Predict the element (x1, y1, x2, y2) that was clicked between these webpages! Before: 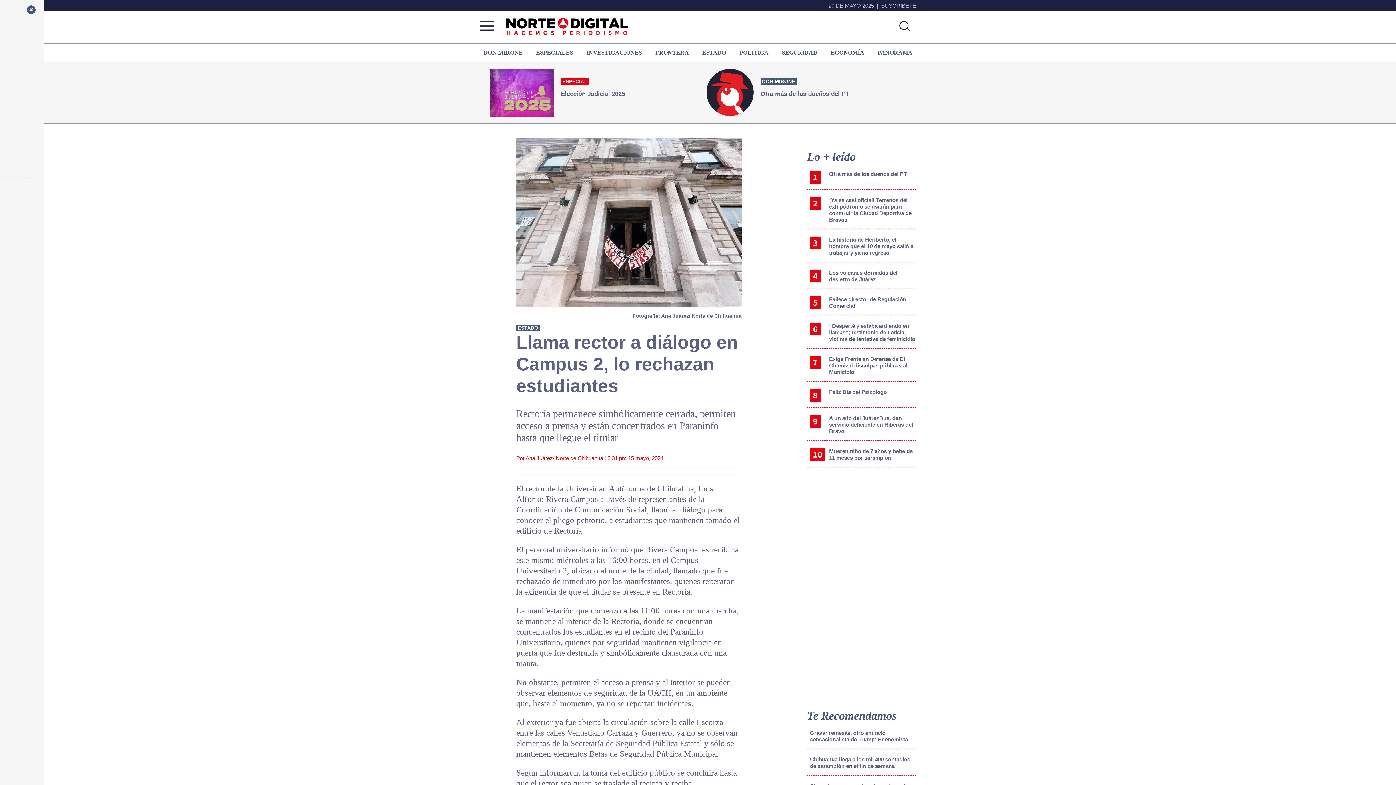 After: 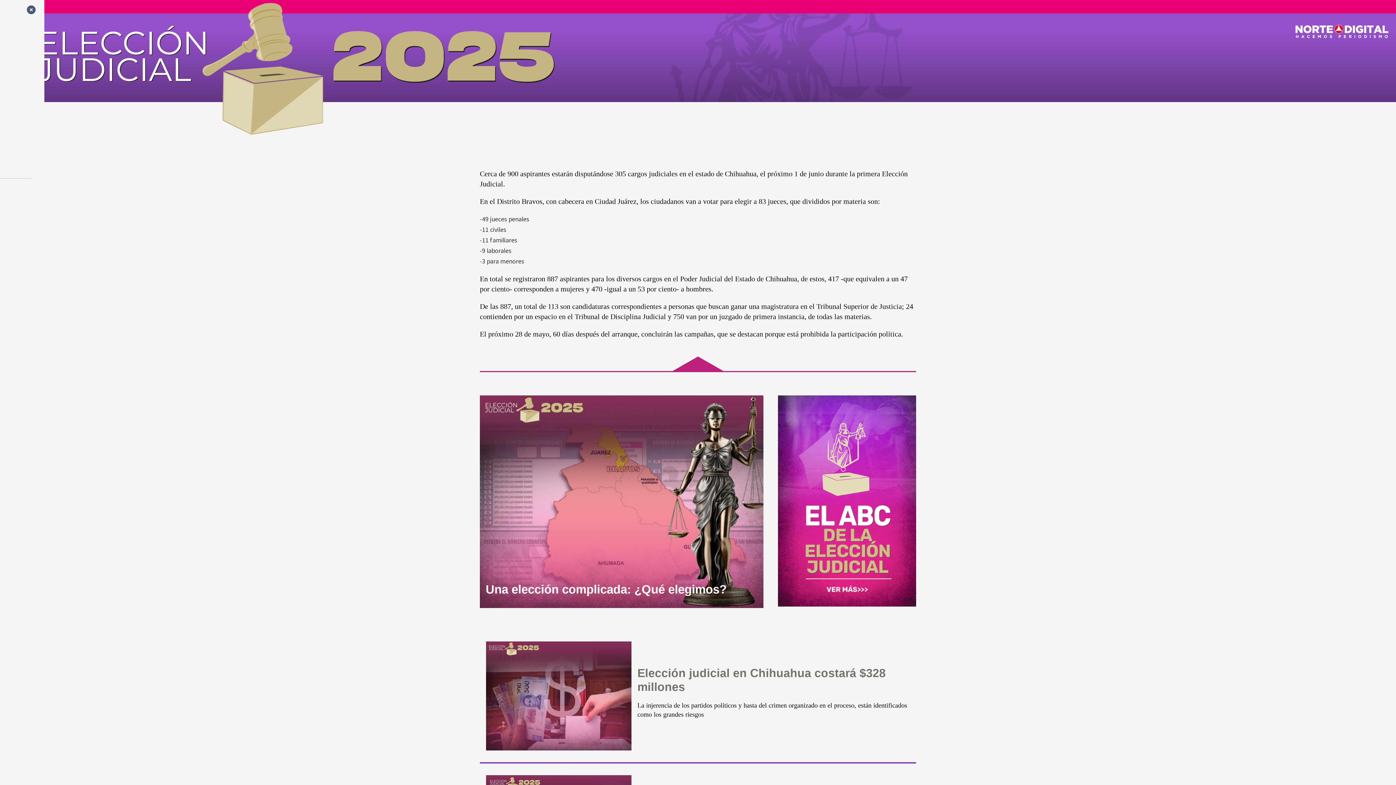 Action: bbox: (489, 68, 689, 116) label: ESPECIAL
Elección Judicial 2025